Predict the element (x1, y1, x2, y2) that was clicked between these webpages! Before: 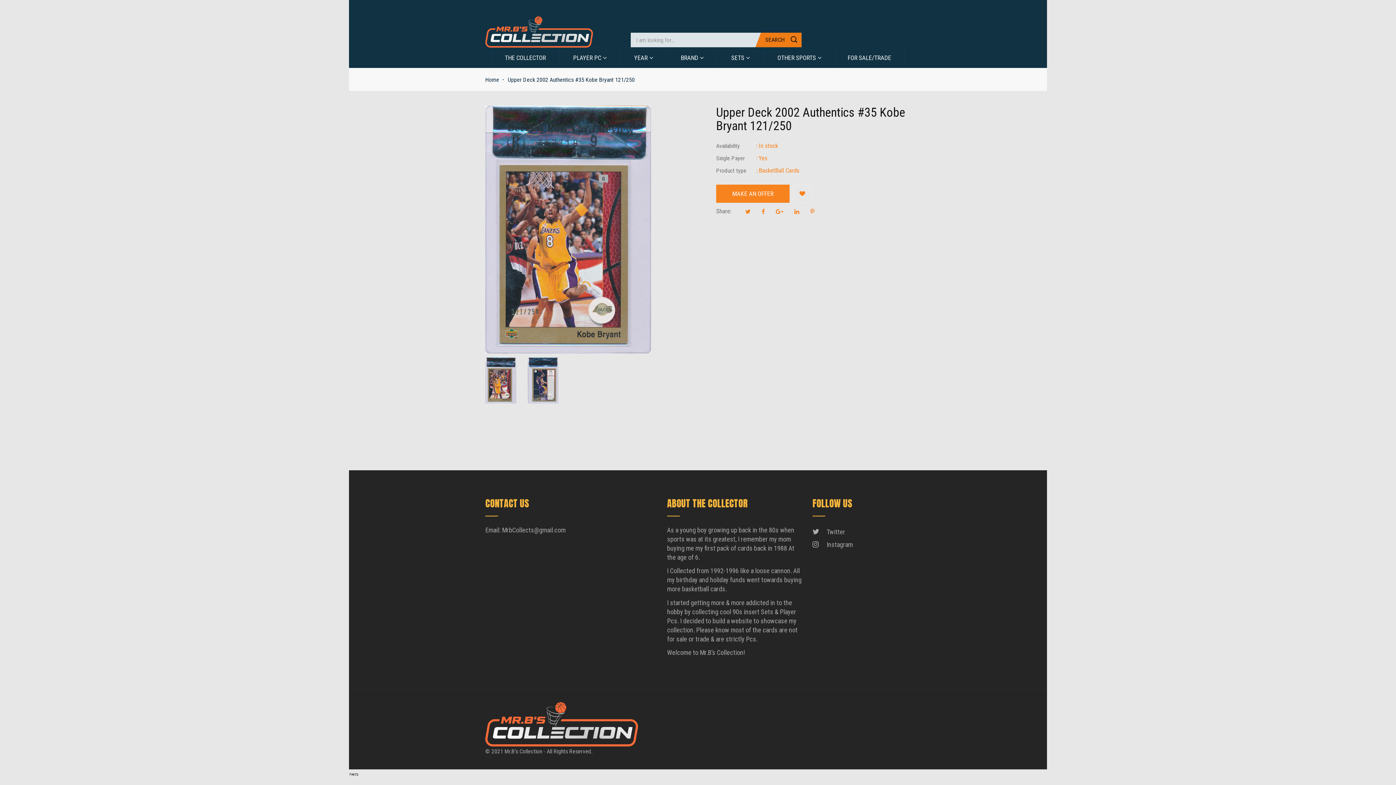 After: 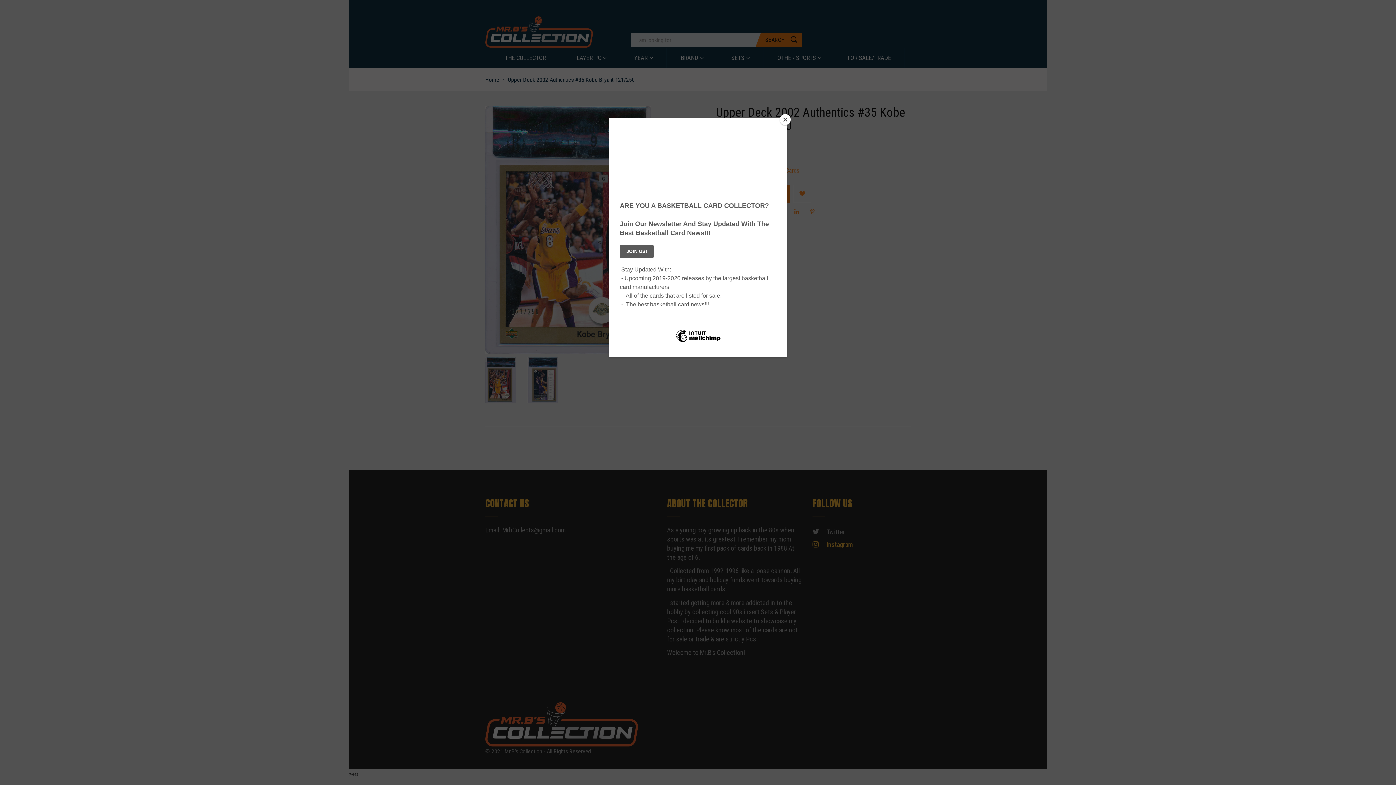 Action: label:  Instagram bbox: (812, 538, 853, 551)